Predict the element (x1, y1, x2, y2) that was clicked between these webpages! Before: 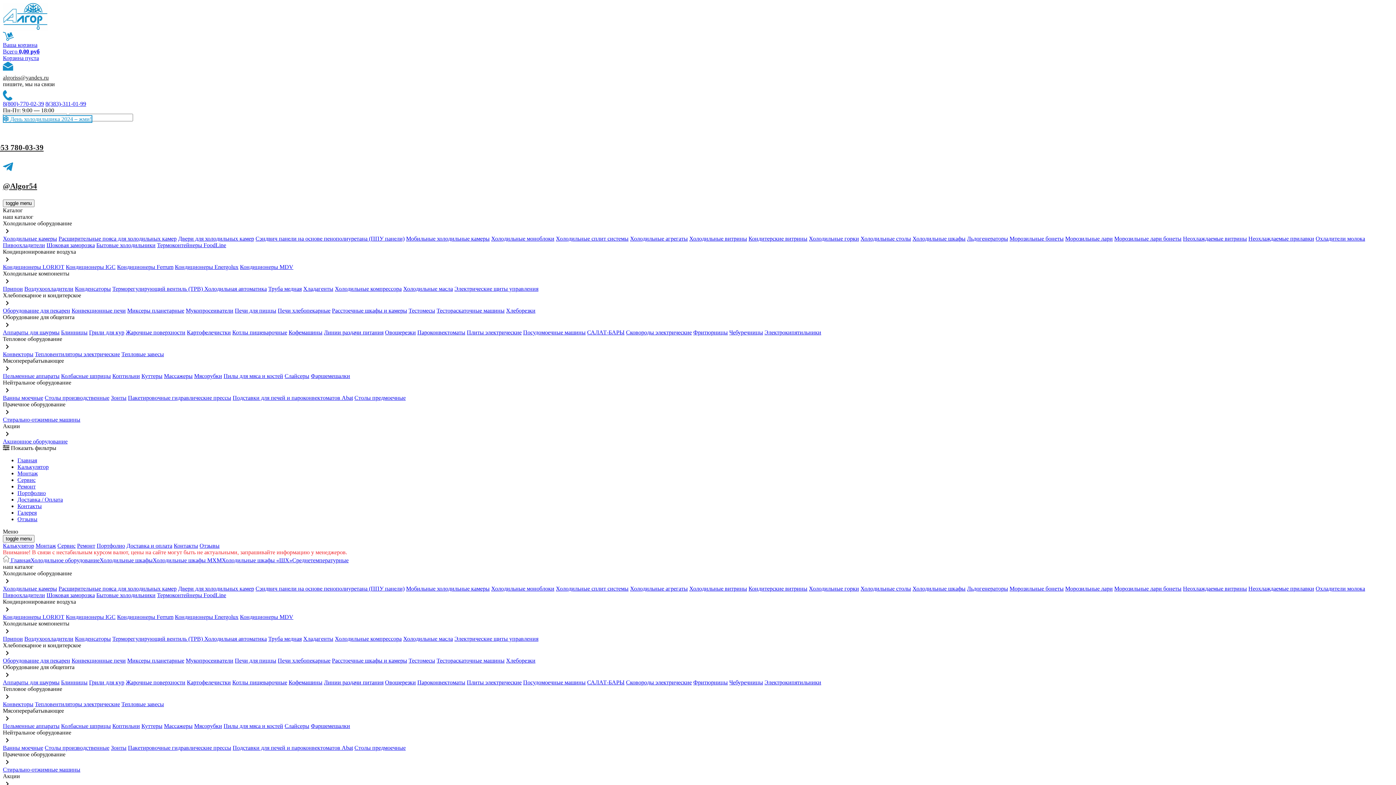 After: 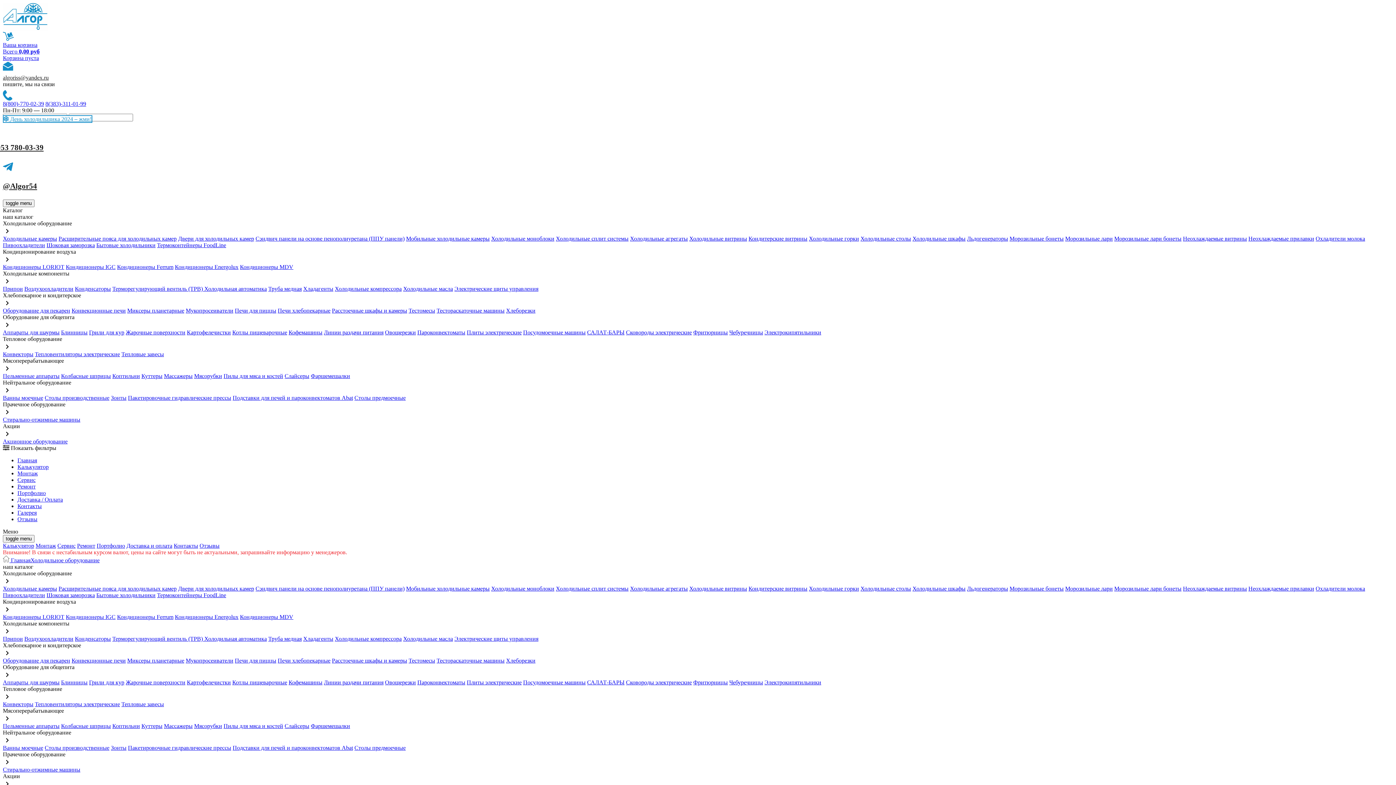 Action: label: Морозильные лари бонеты bbox: (1114, 585, 1181, 592)